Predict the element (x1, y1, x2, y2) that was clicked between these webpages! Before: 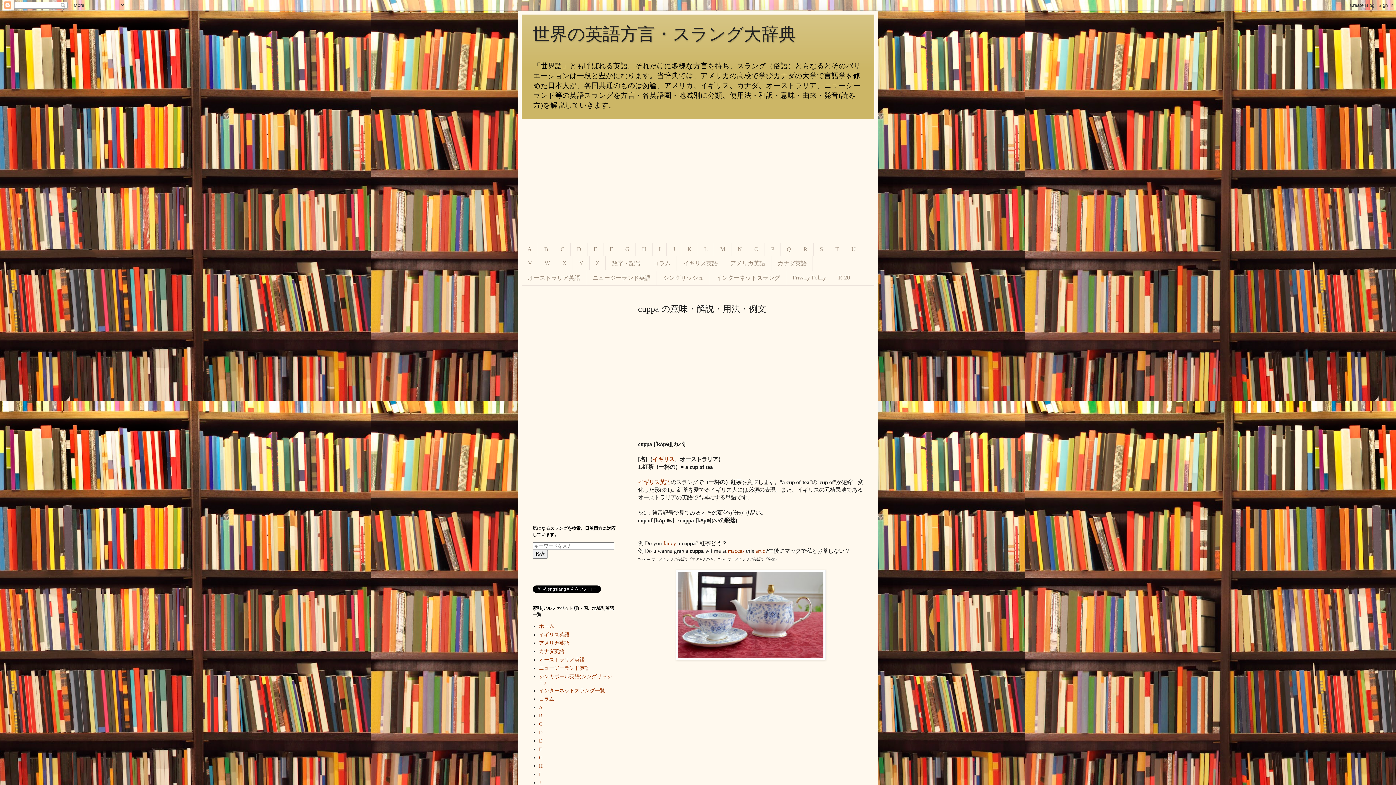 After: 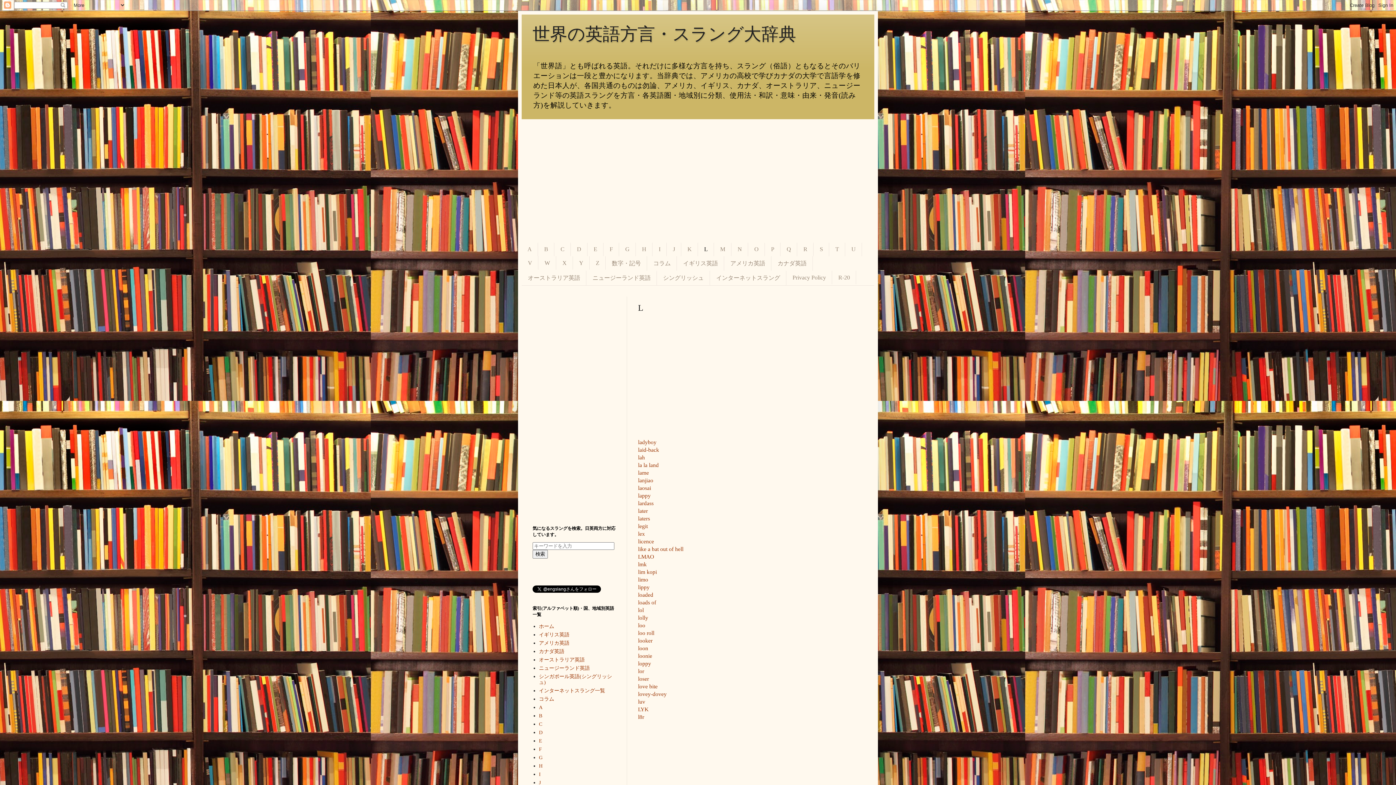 Action: bbox: (698, 242, 714, 256) label: L